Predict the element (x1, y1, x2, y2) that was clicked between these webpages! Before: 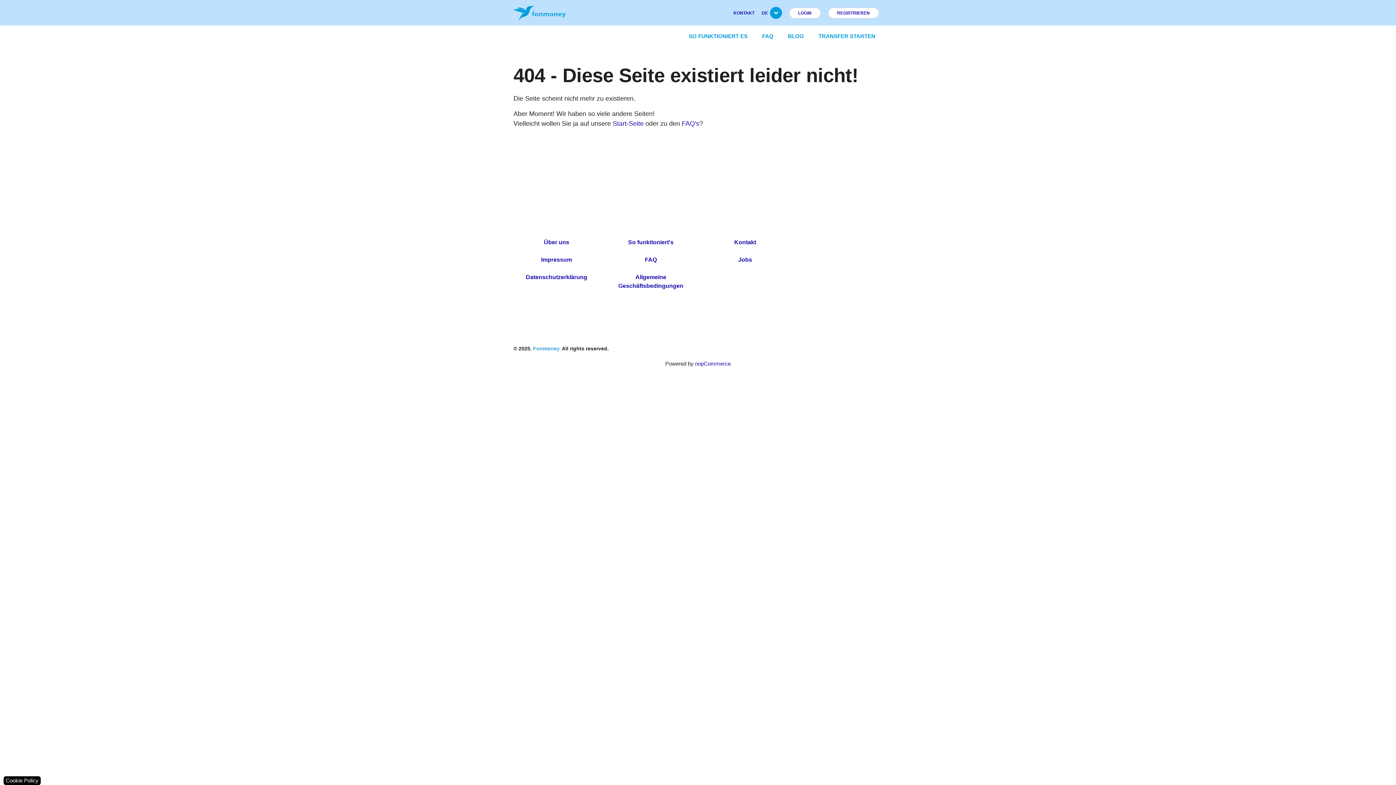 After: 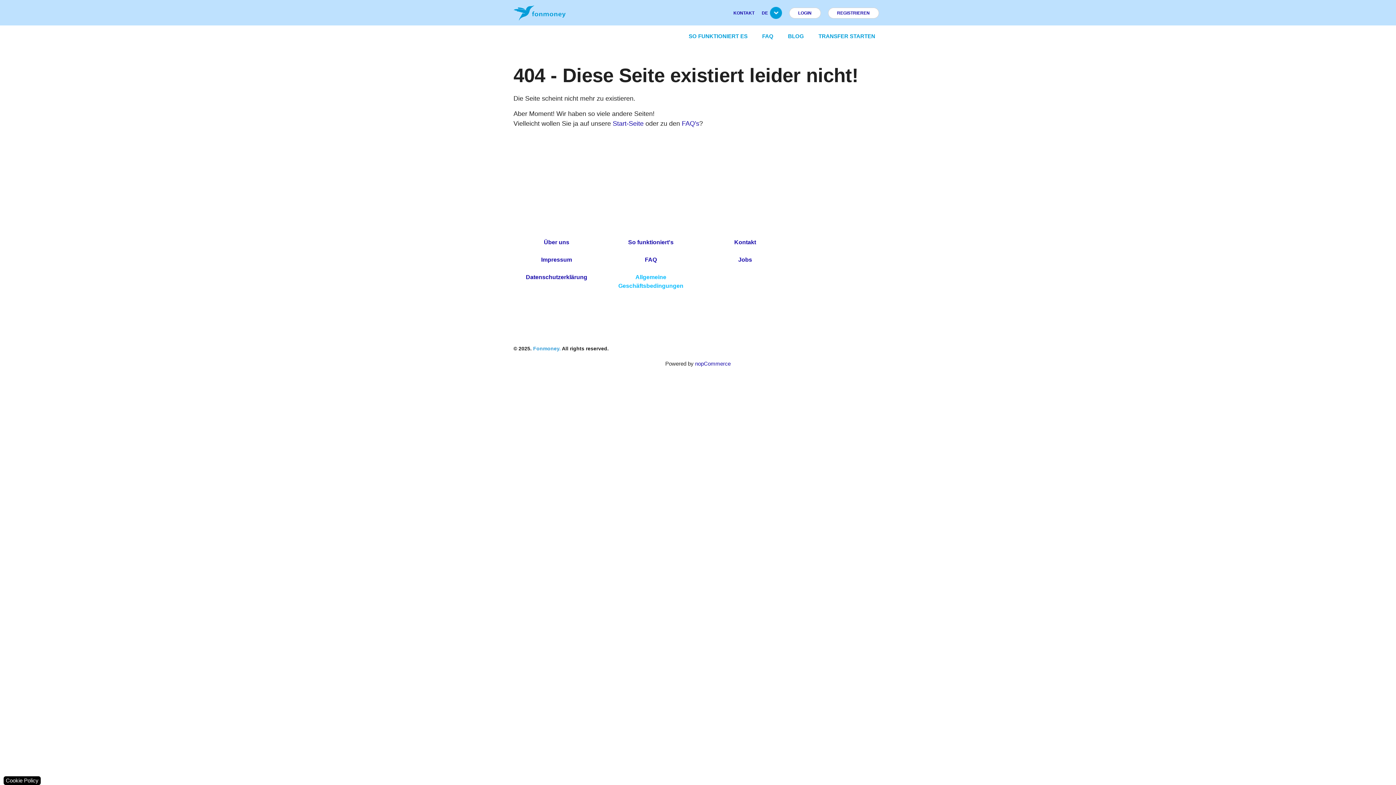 Action: label: Allgemeine Geschäftsbedingungen bbox: (607, 273, 694, 299)